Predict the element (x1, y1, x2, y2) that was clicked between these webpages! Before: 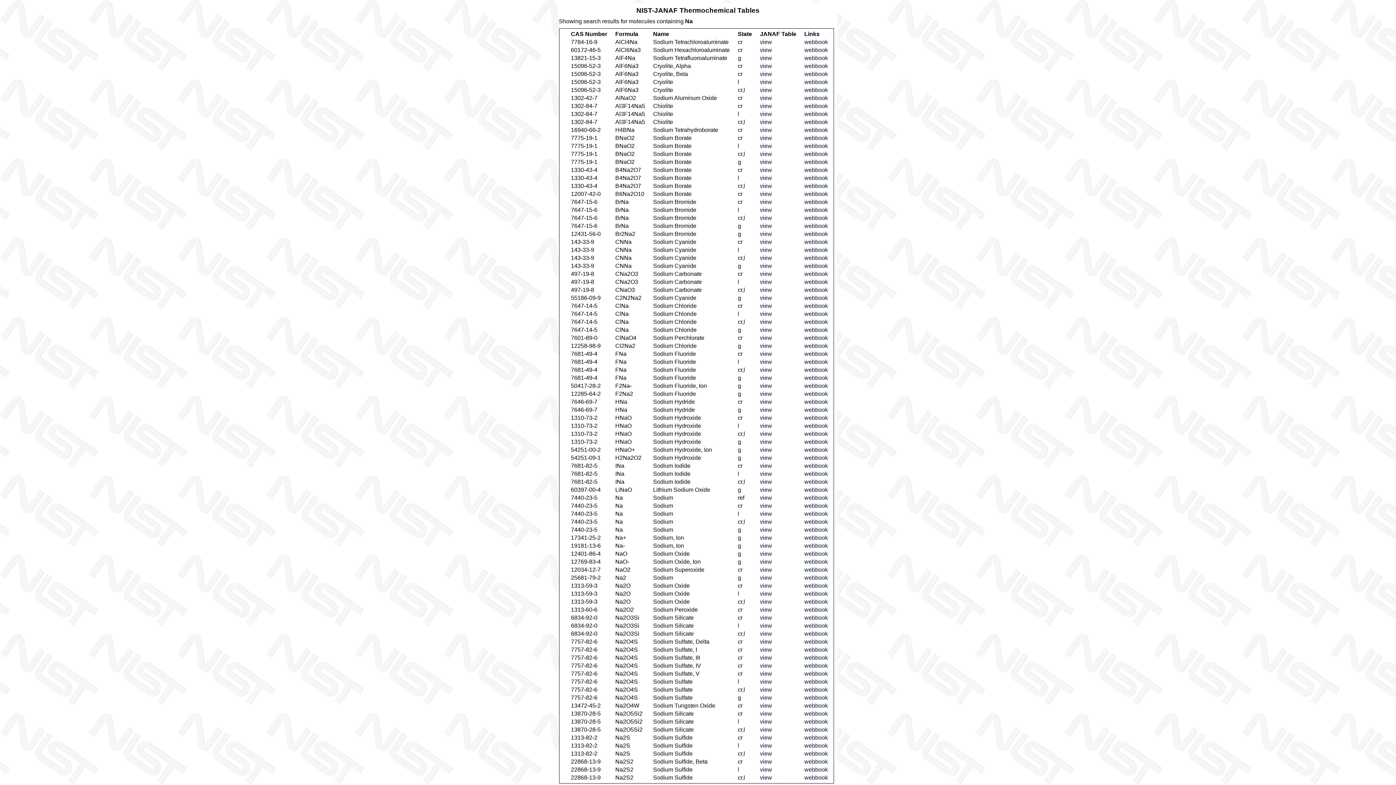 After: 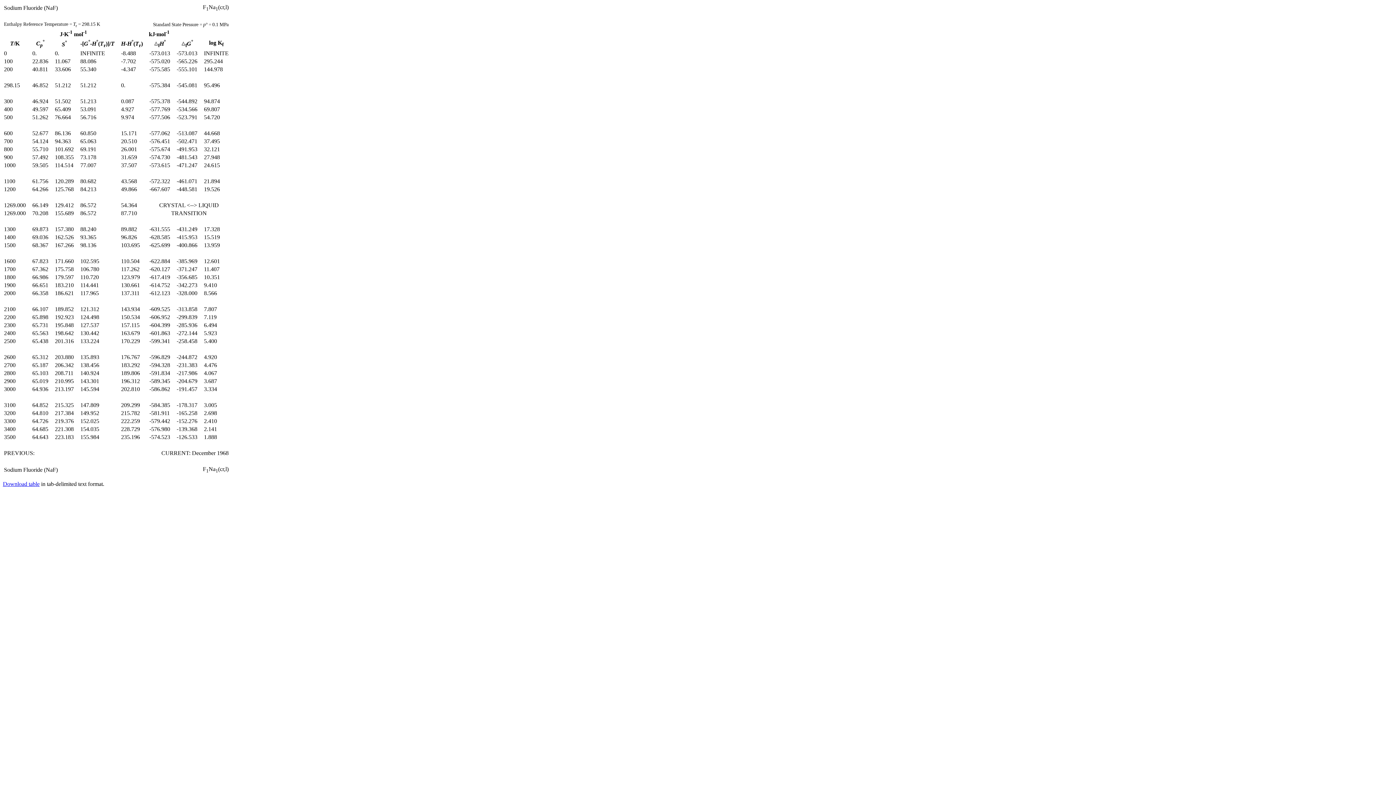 Action: label: view bbox: (760, 366, 772, 373)